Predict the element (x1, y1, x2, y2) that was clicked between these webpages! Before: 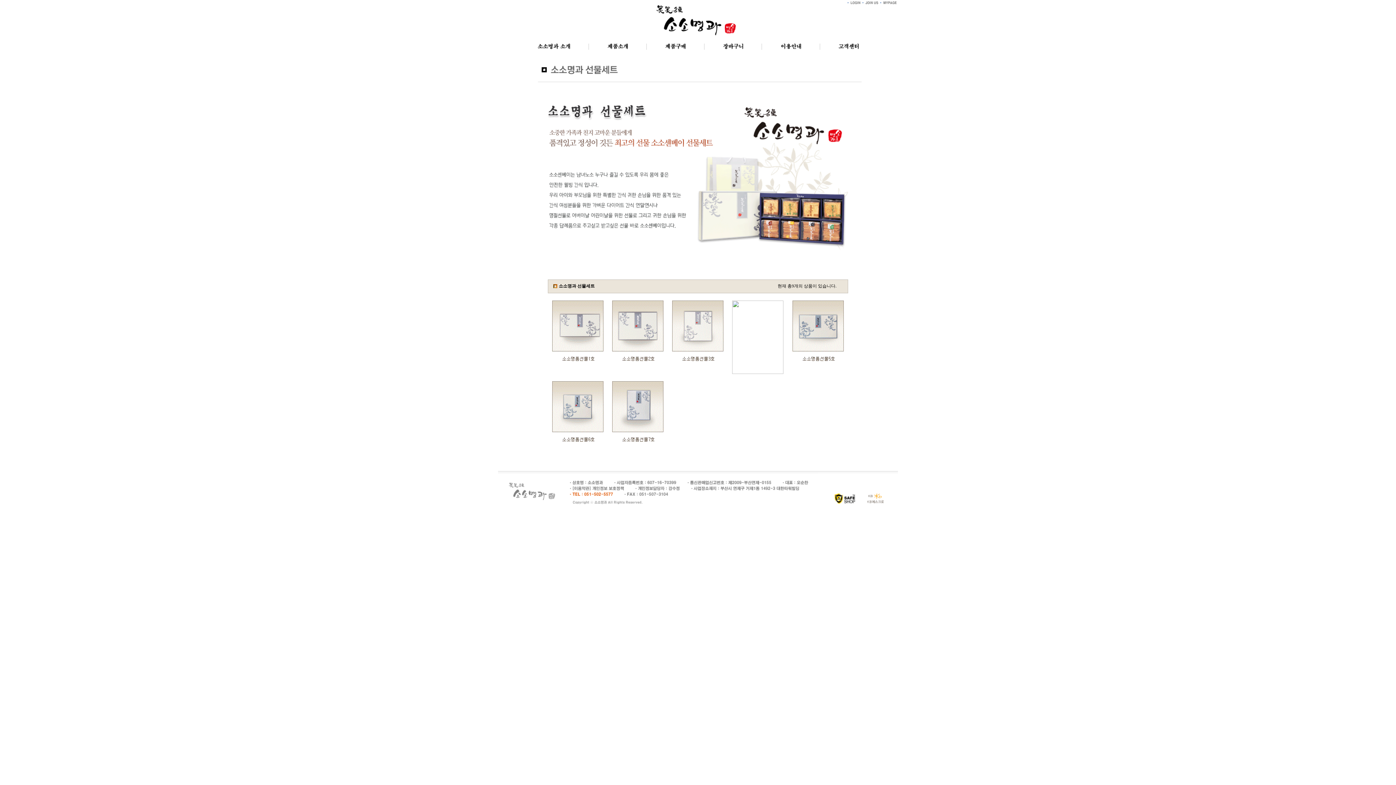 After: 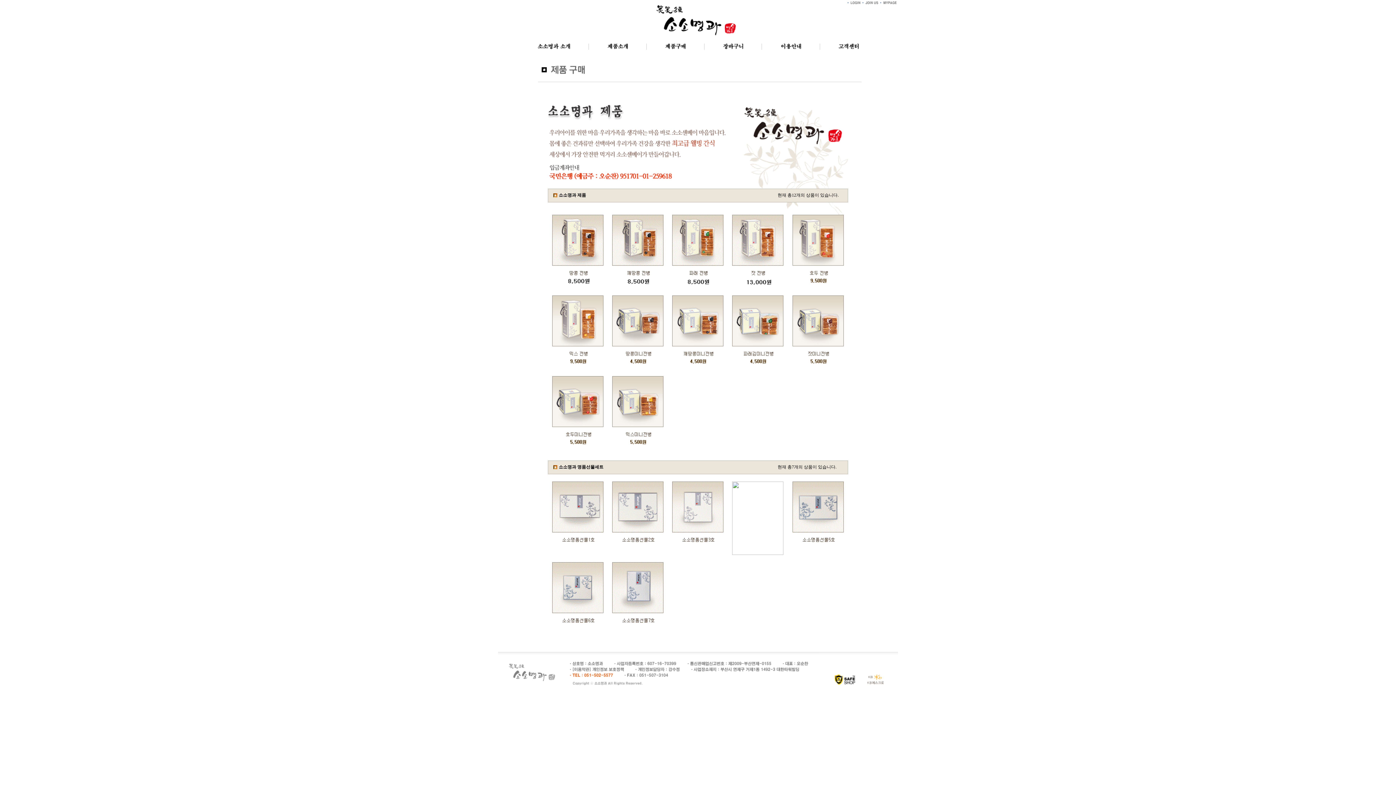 Action: bbox: (646, 50, 704, 56)